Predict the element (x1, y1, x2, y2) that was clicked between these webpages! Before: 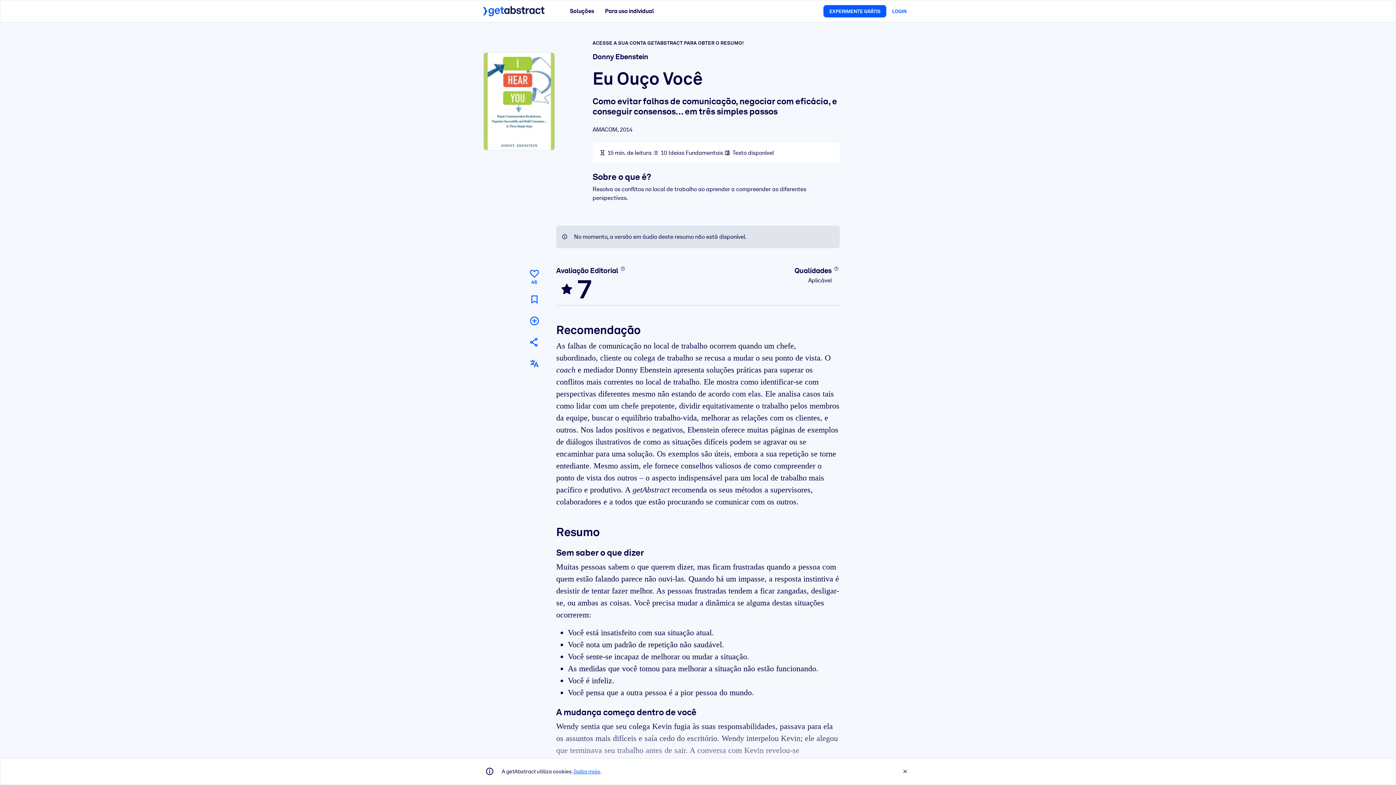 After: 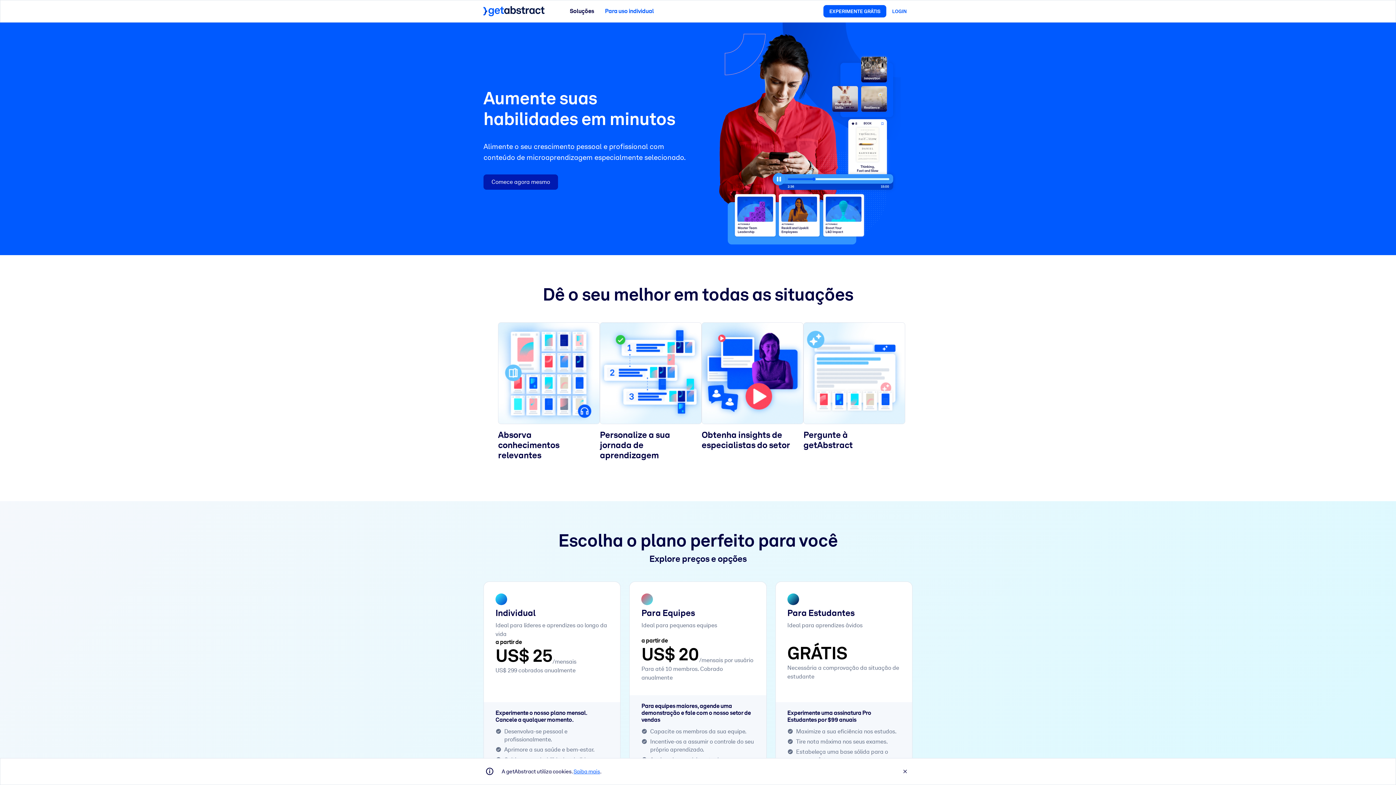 Action: bbox: (599, 4, 659, 18) label: Para uso individual